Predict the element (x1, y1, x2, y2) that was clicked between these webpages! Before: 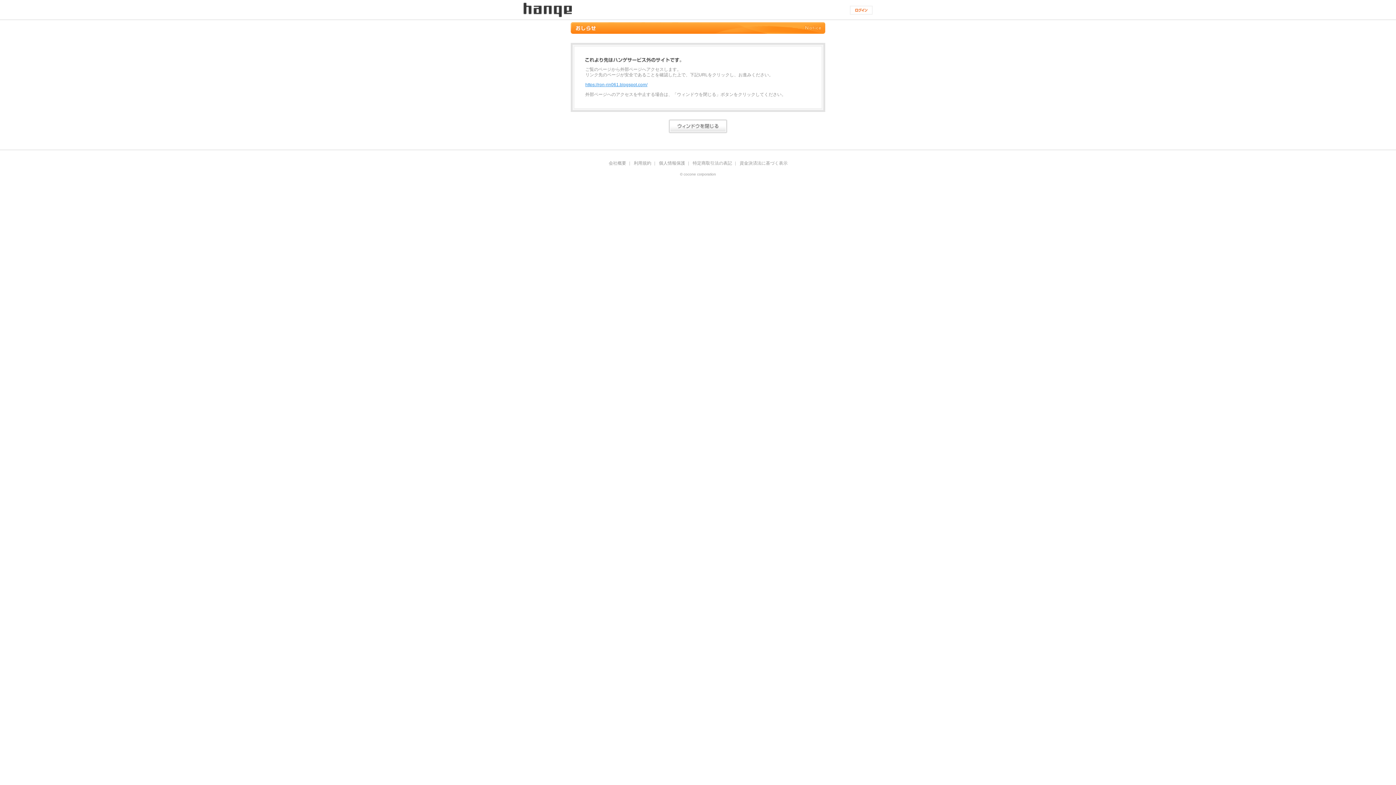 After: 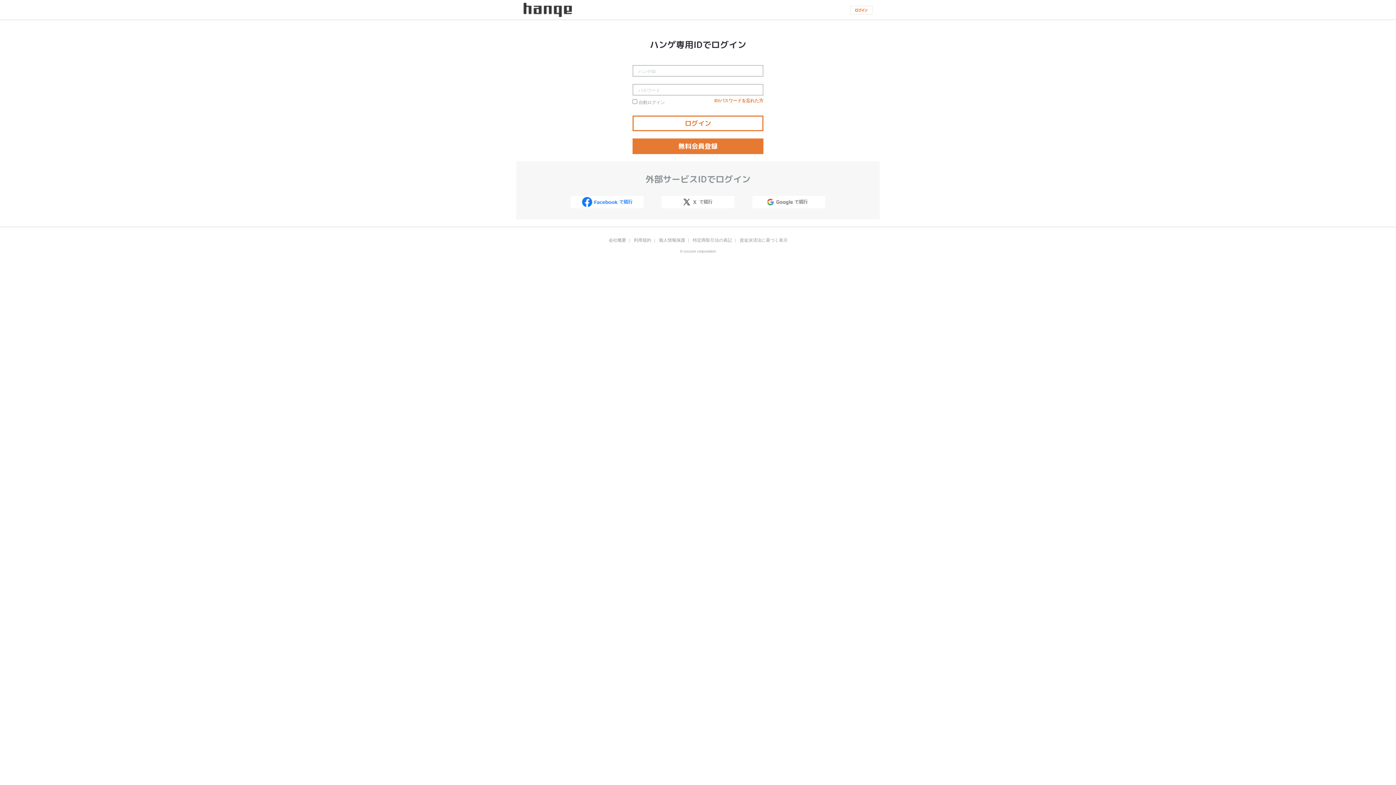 Action: label: ログイン bbox: (850, 5, 872, 14)